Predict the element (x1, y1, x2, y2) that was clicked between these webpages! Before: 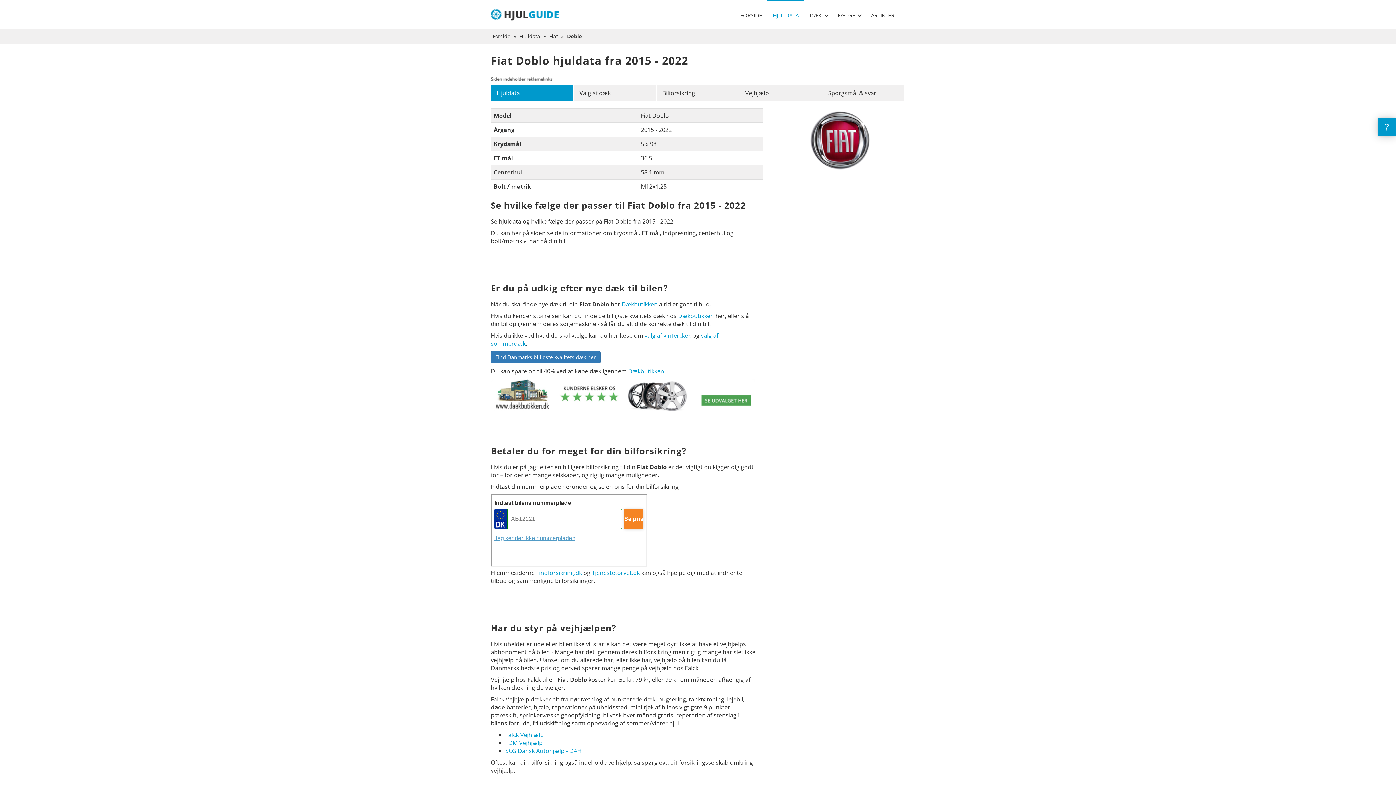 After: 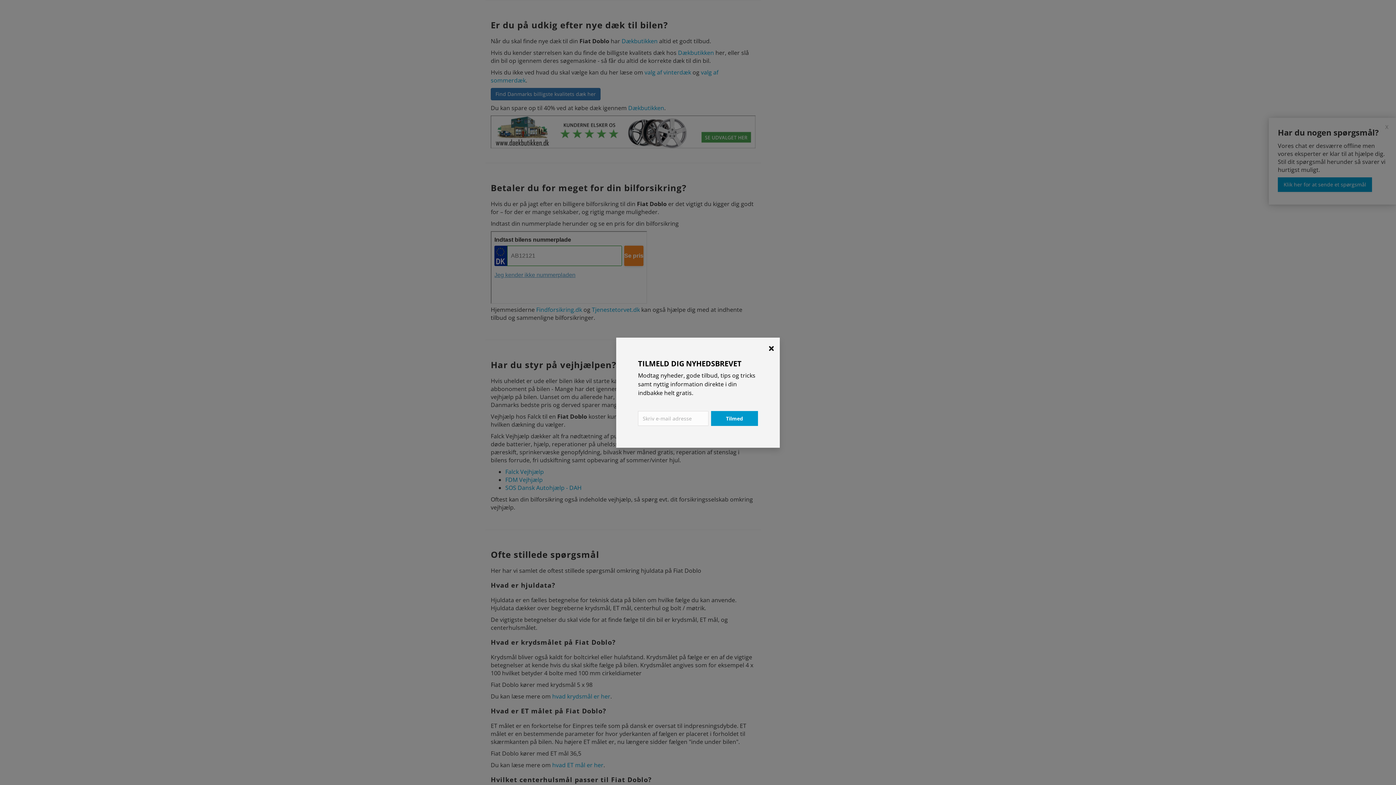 Action: label: Valg af dæk bbox: (573, 85, 656, 101)